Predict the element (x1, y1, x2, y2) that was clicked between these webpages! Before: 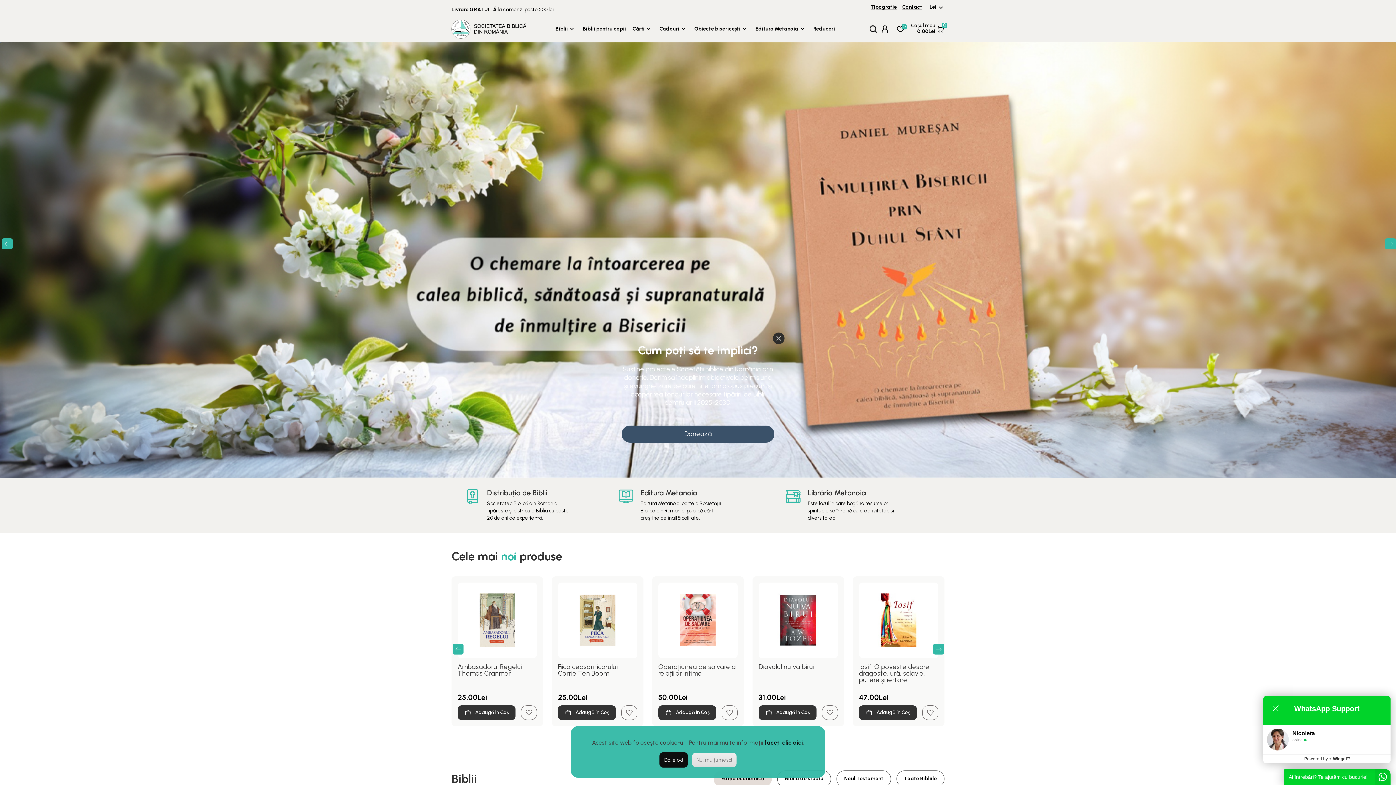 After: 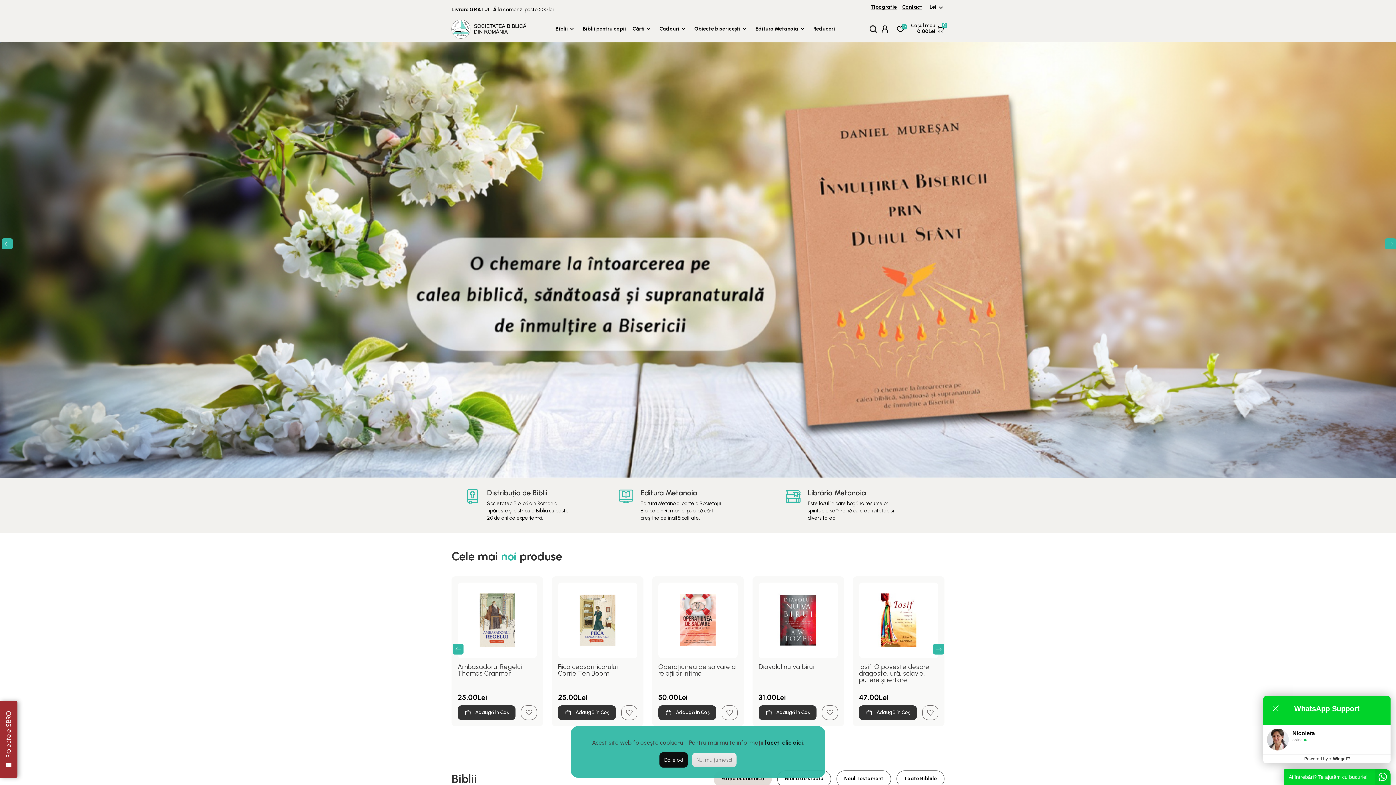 Action: label: Close bbox: (773, 332, 784, 344)